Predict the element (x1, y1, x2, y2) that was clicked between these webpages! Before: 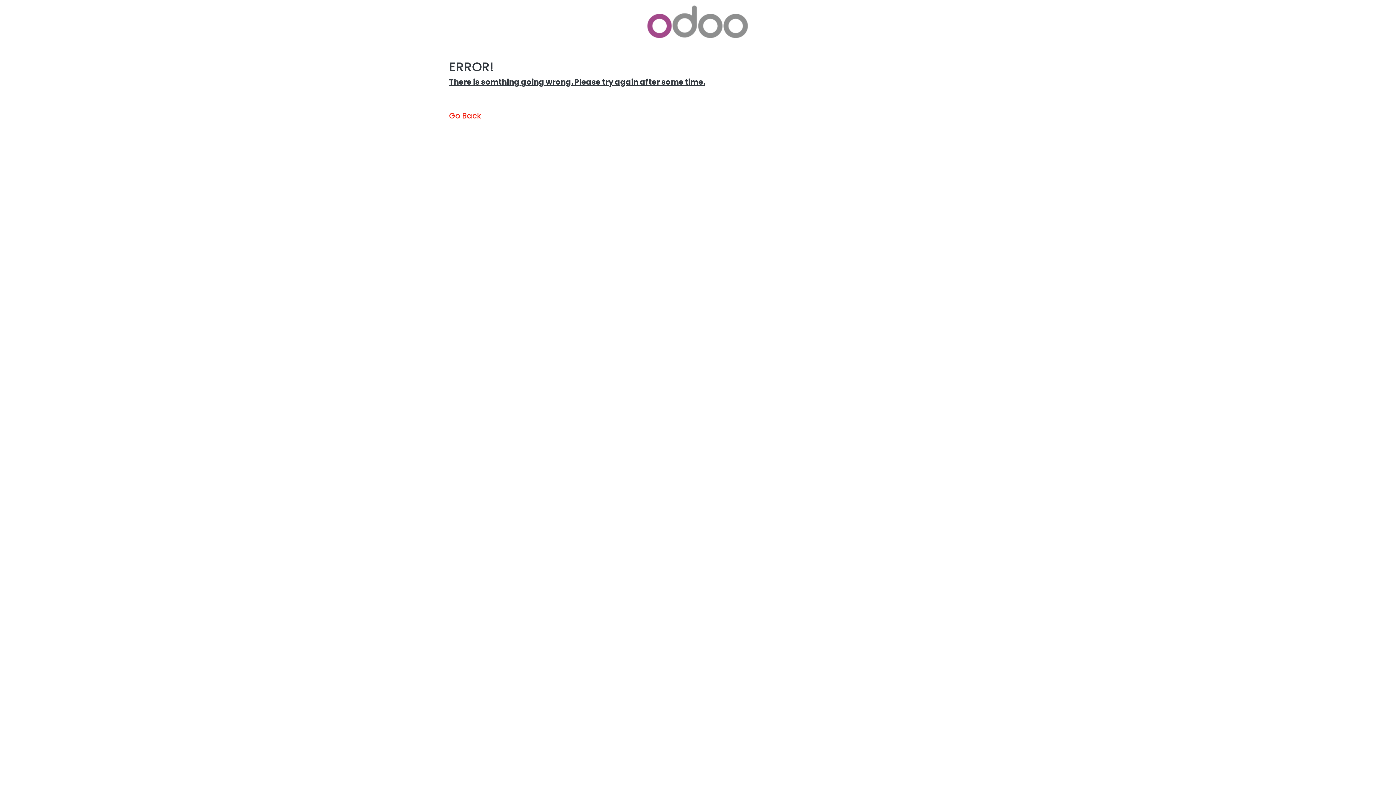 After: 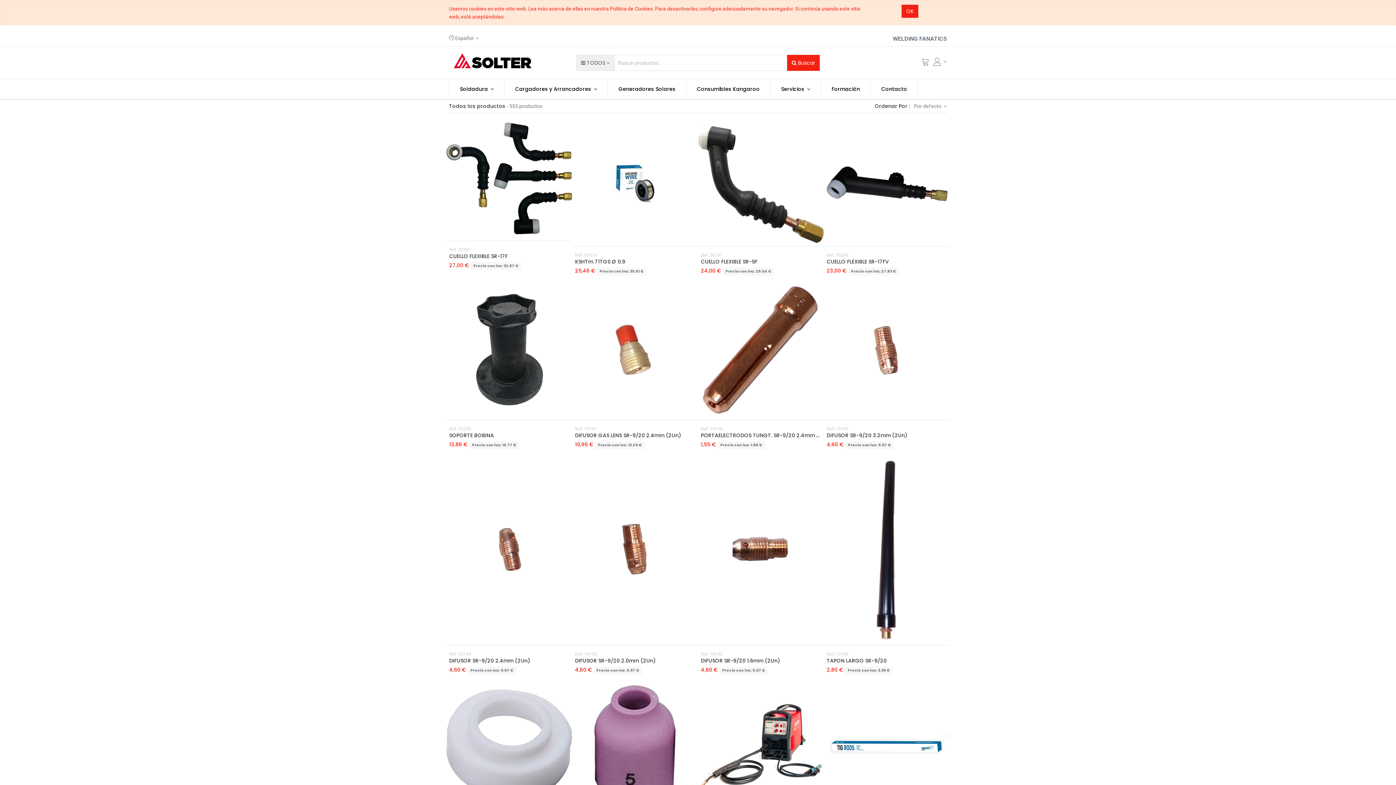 Action: bbox: (449, 110, 481, 121) label: Go Back